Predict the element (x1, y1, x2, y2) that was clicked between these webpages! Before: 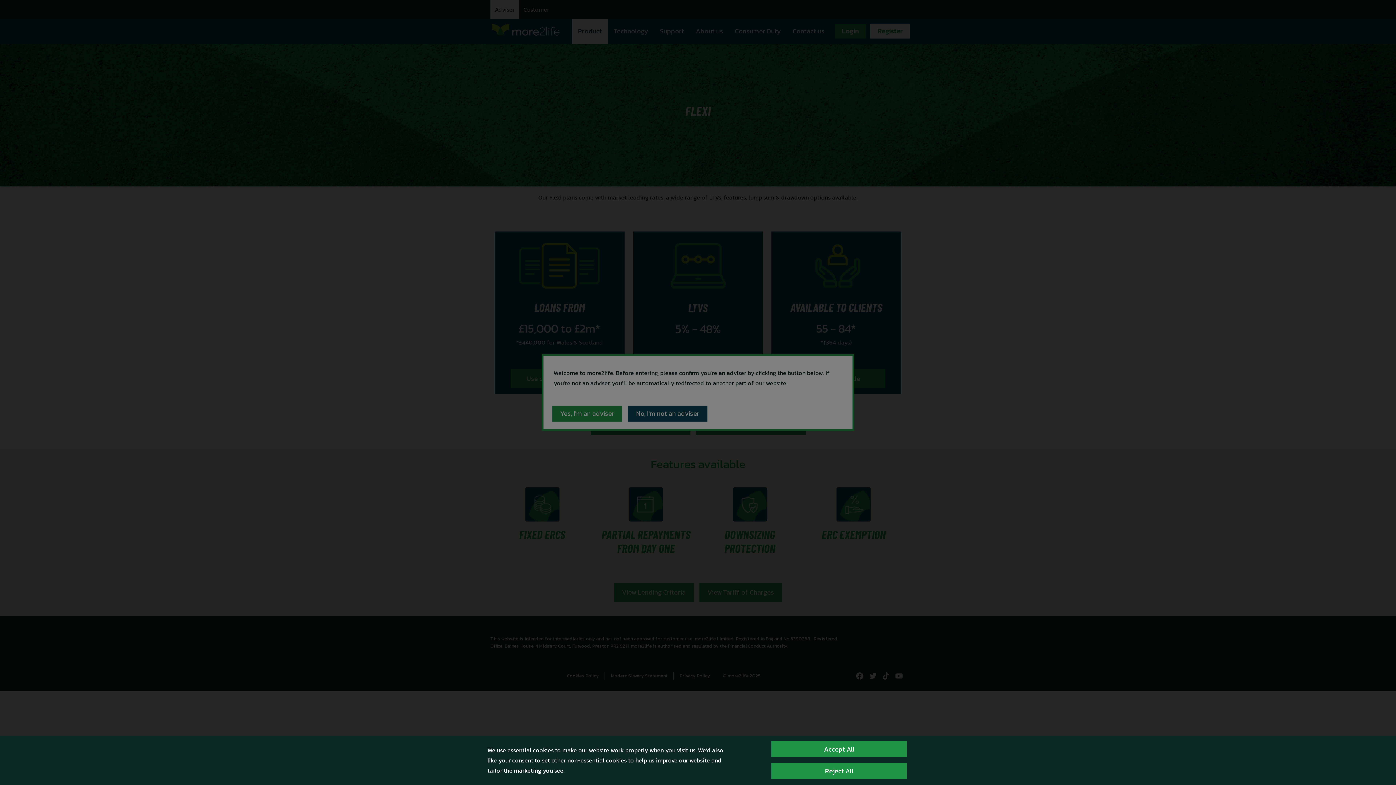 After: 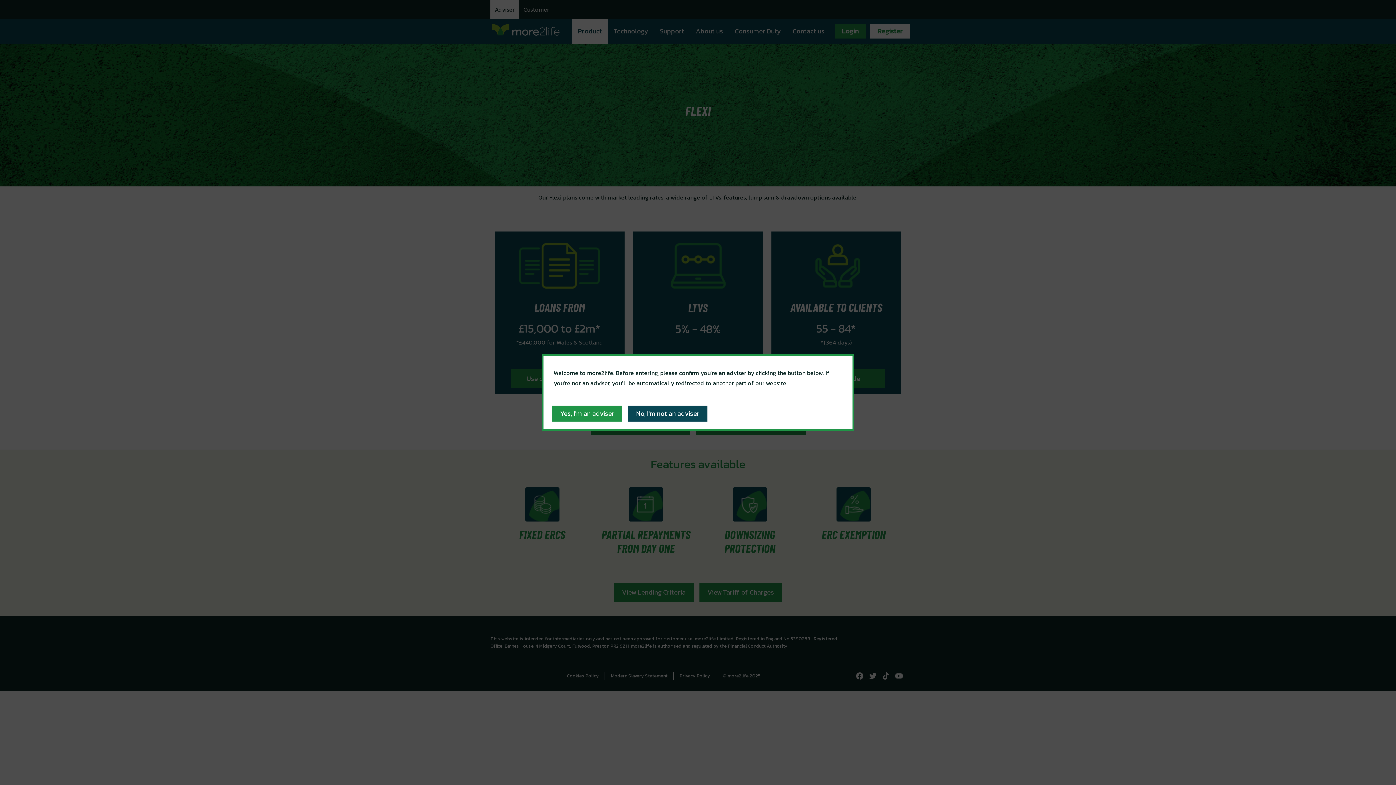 Action: bbox: (771, 763, 907, 779) label: Reject All